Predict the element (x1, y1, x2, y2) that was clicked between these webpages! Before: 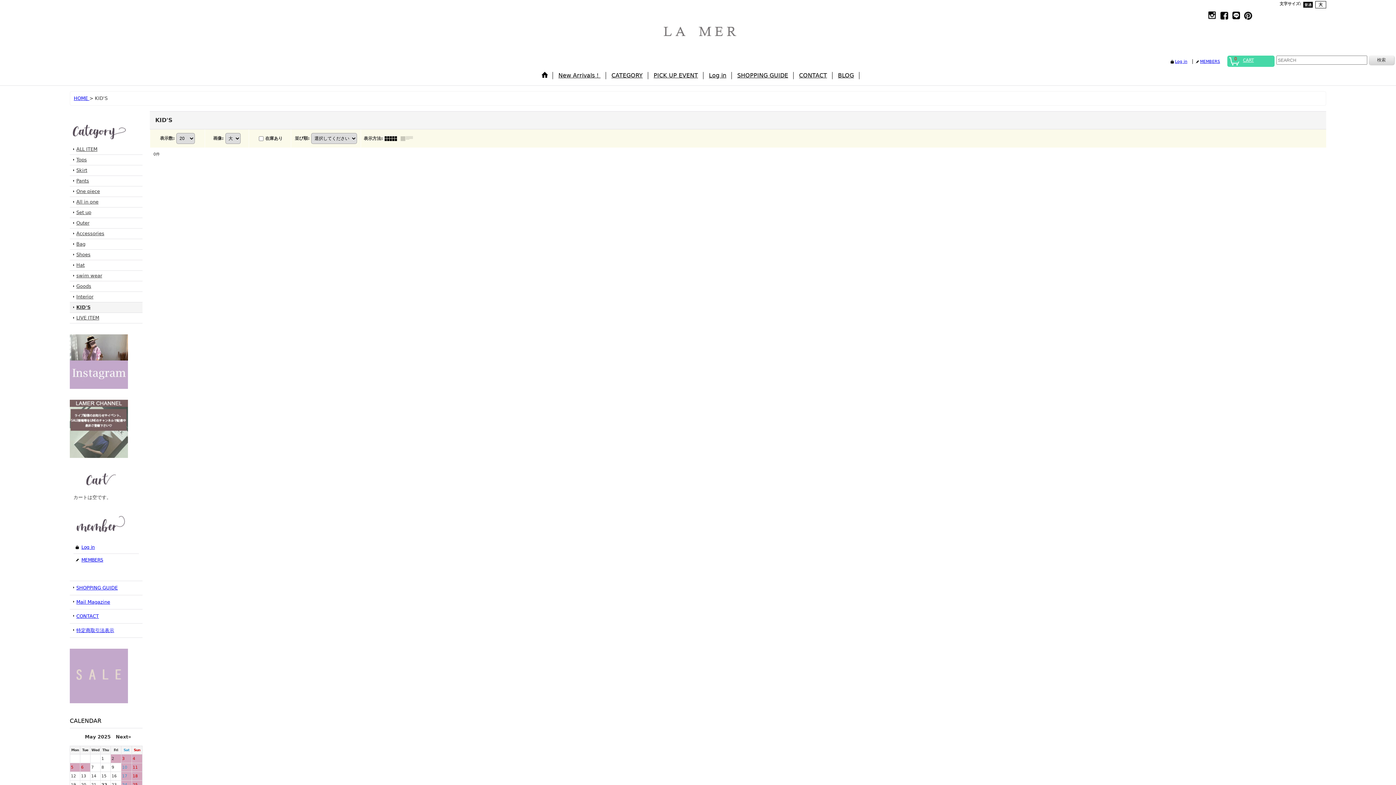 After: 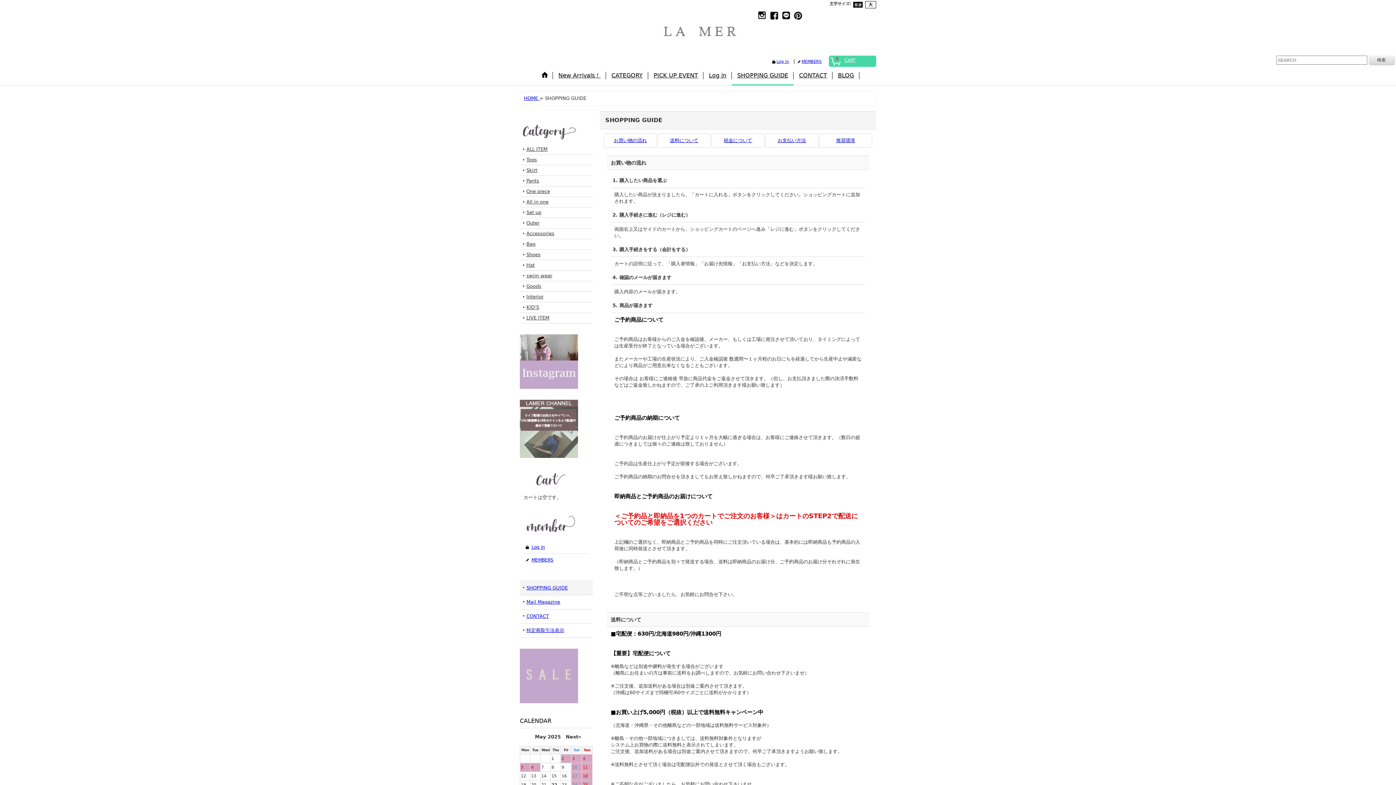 Action: label: SHOPPING GUIDE bbox: (732, 66, 793, 85)